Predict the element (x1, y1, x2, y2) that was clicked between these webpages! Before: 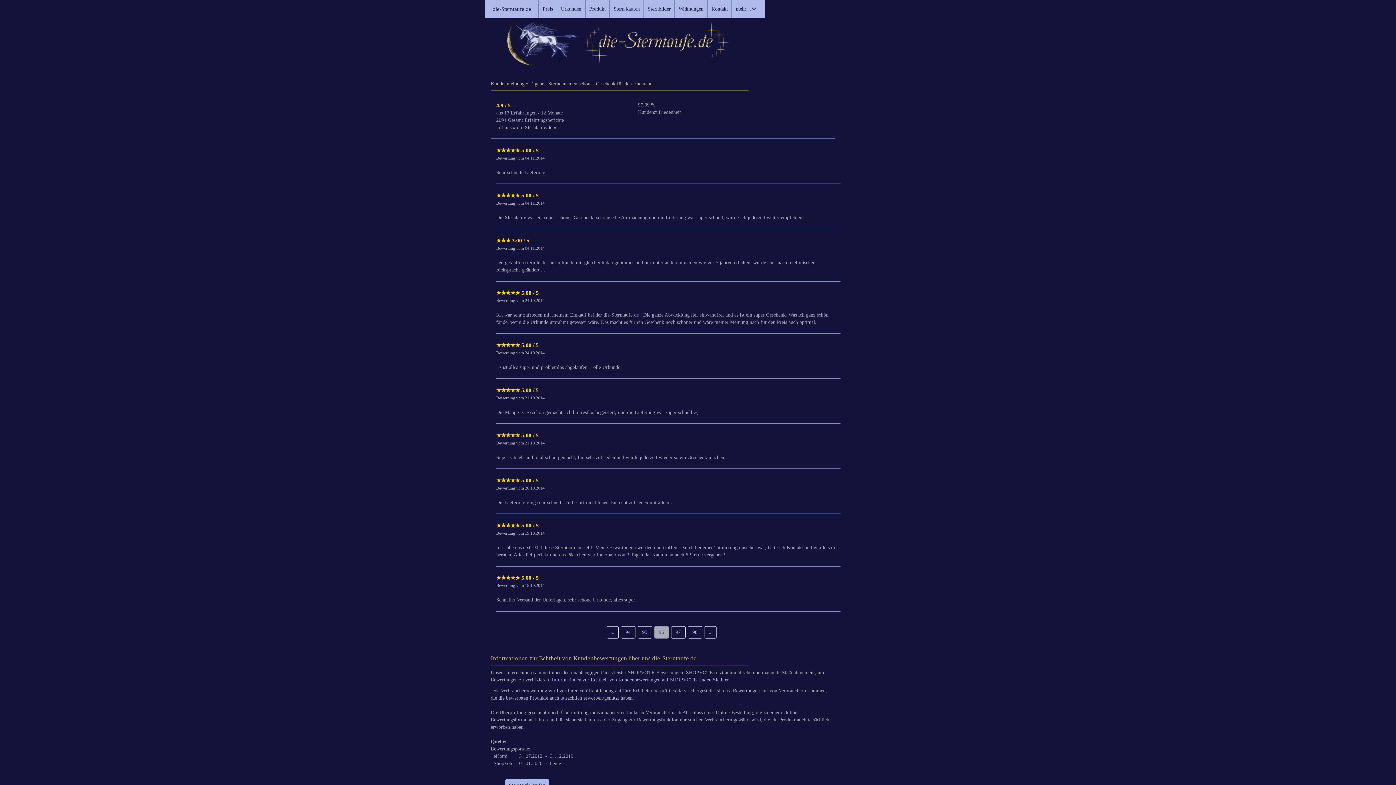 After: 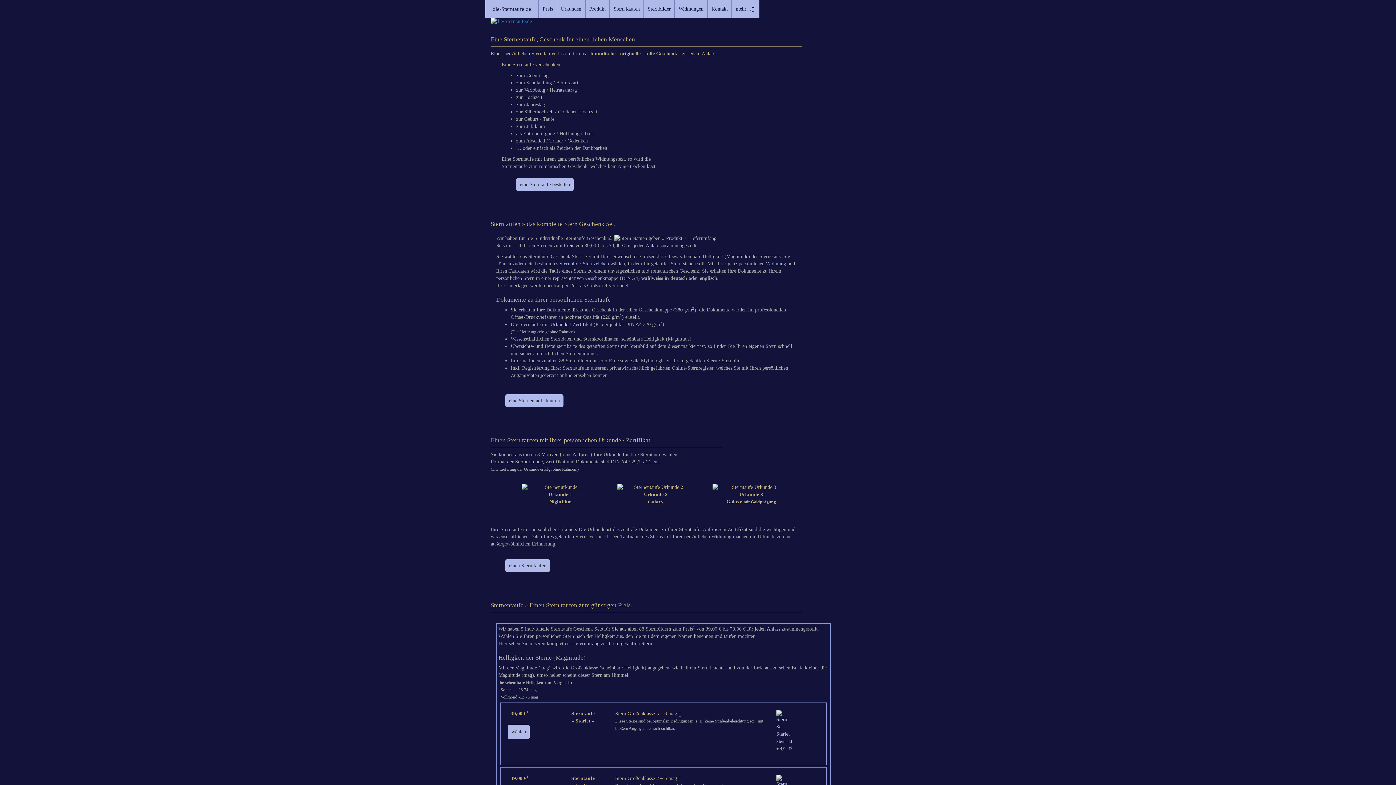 Action: label: die-Sterntaufe.de bbox: (485, 0, 538, 18)